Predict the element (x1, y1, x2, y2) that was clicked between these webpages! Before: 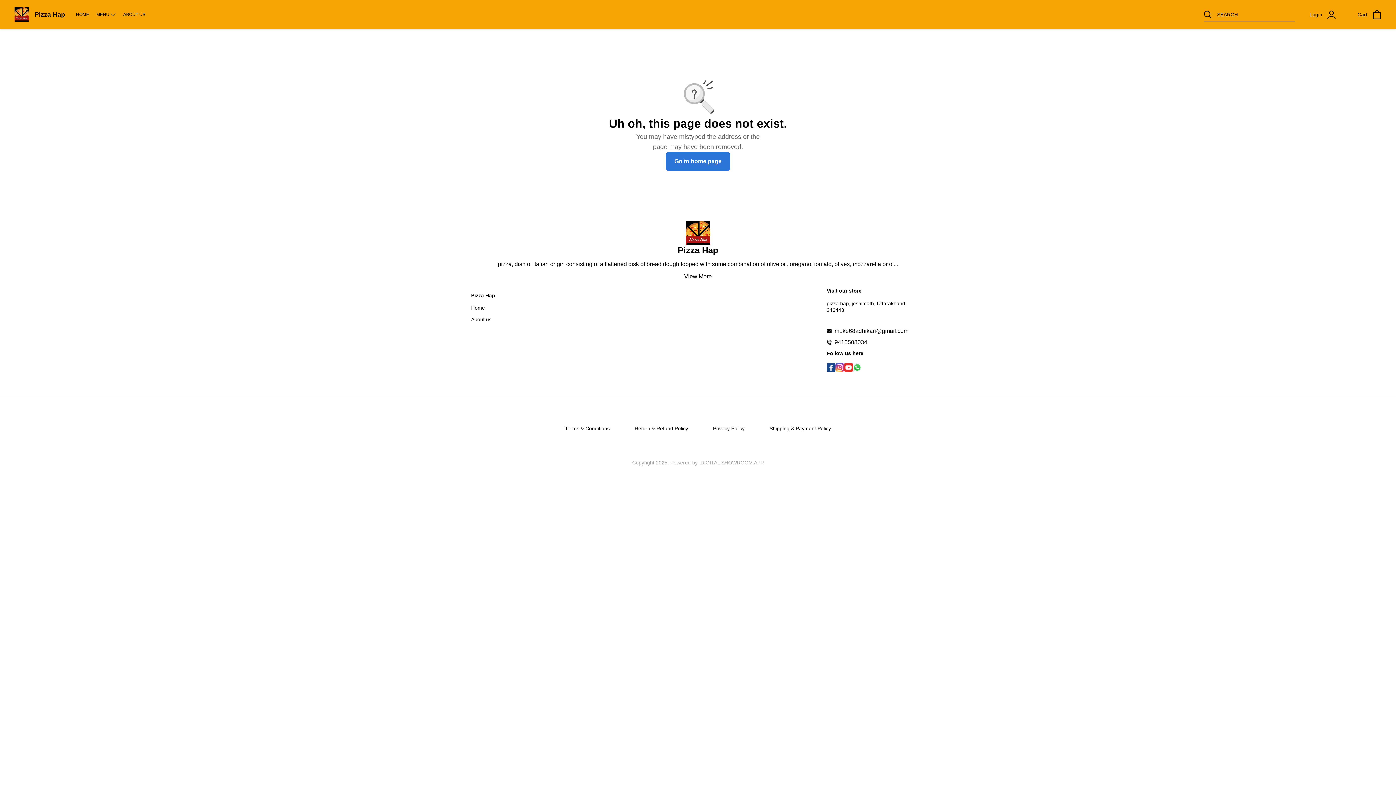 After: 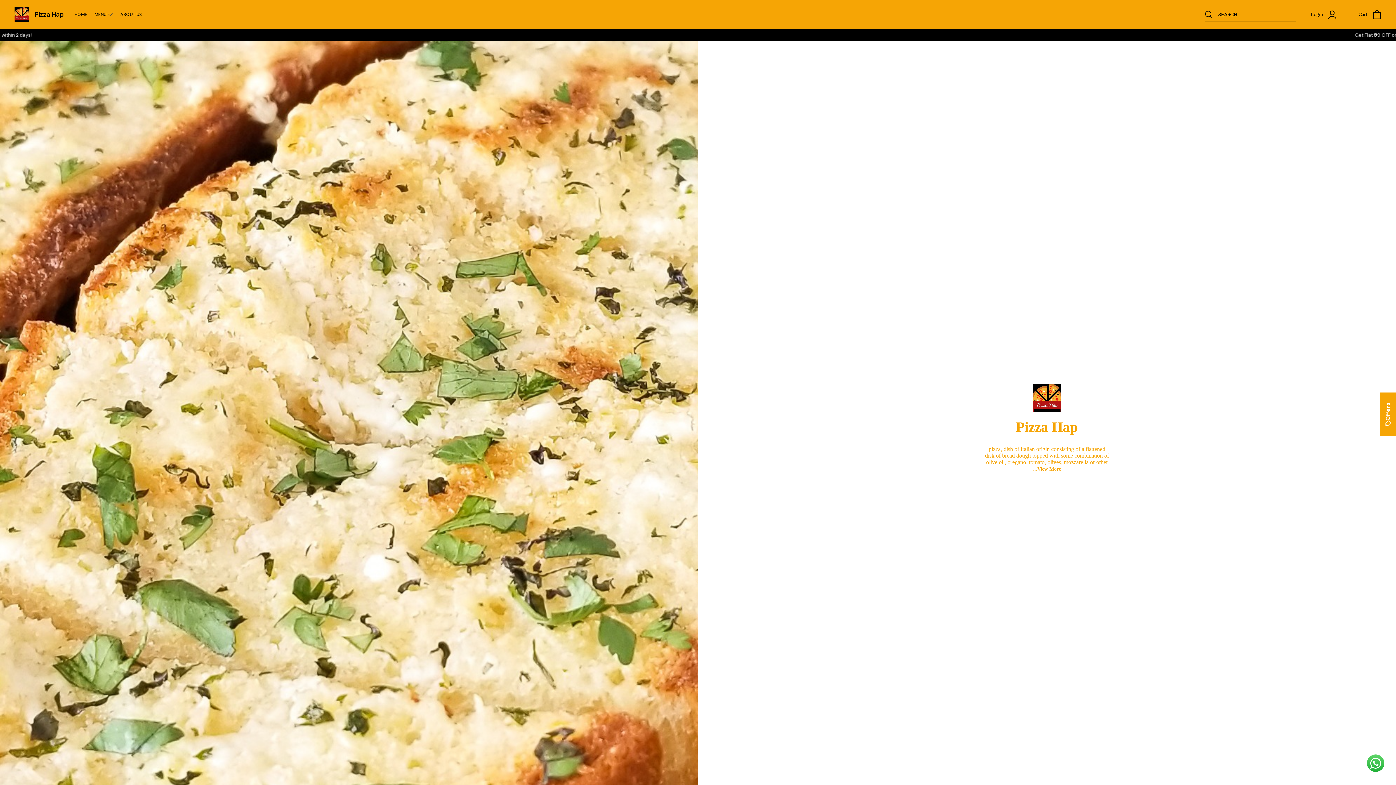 Action: bbox: (665, 152, 730, 170) label: Go to home page